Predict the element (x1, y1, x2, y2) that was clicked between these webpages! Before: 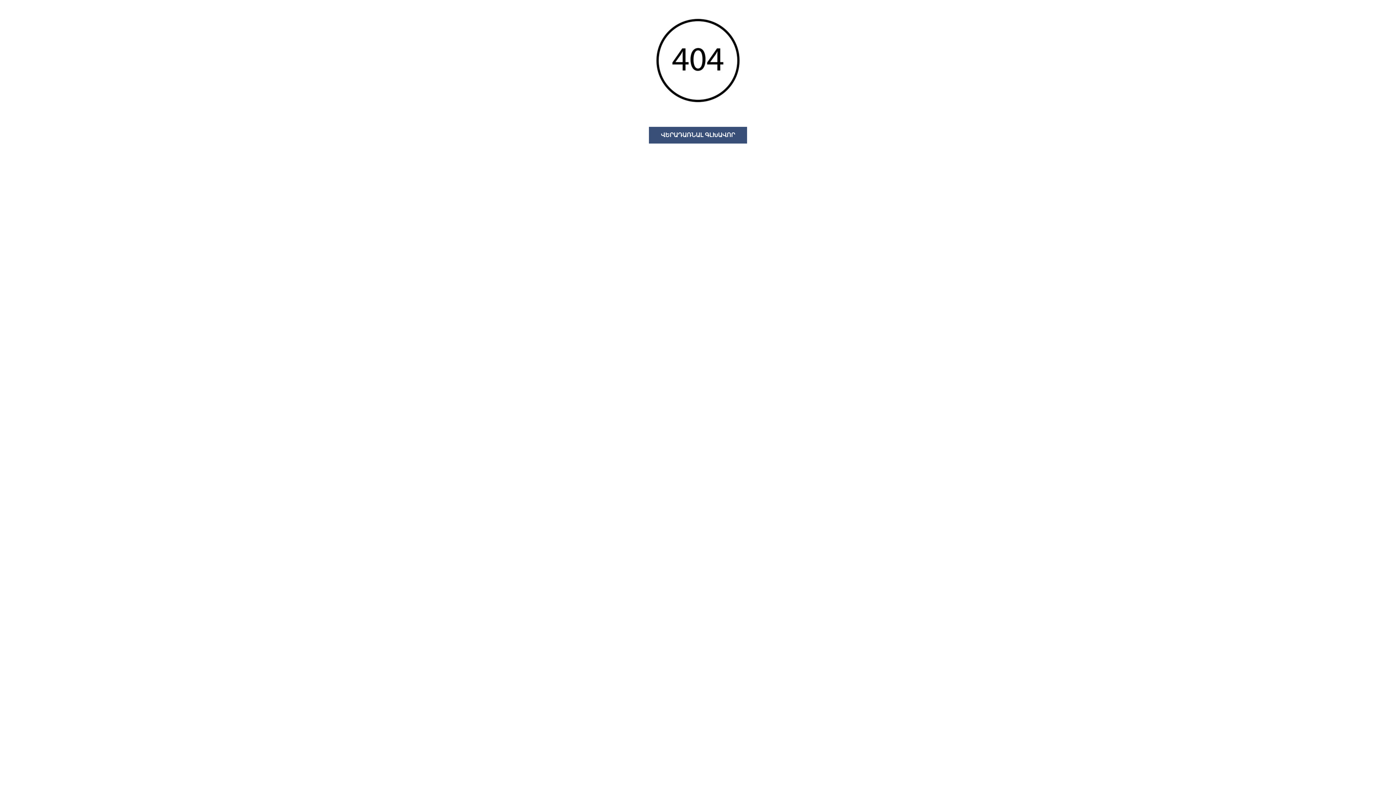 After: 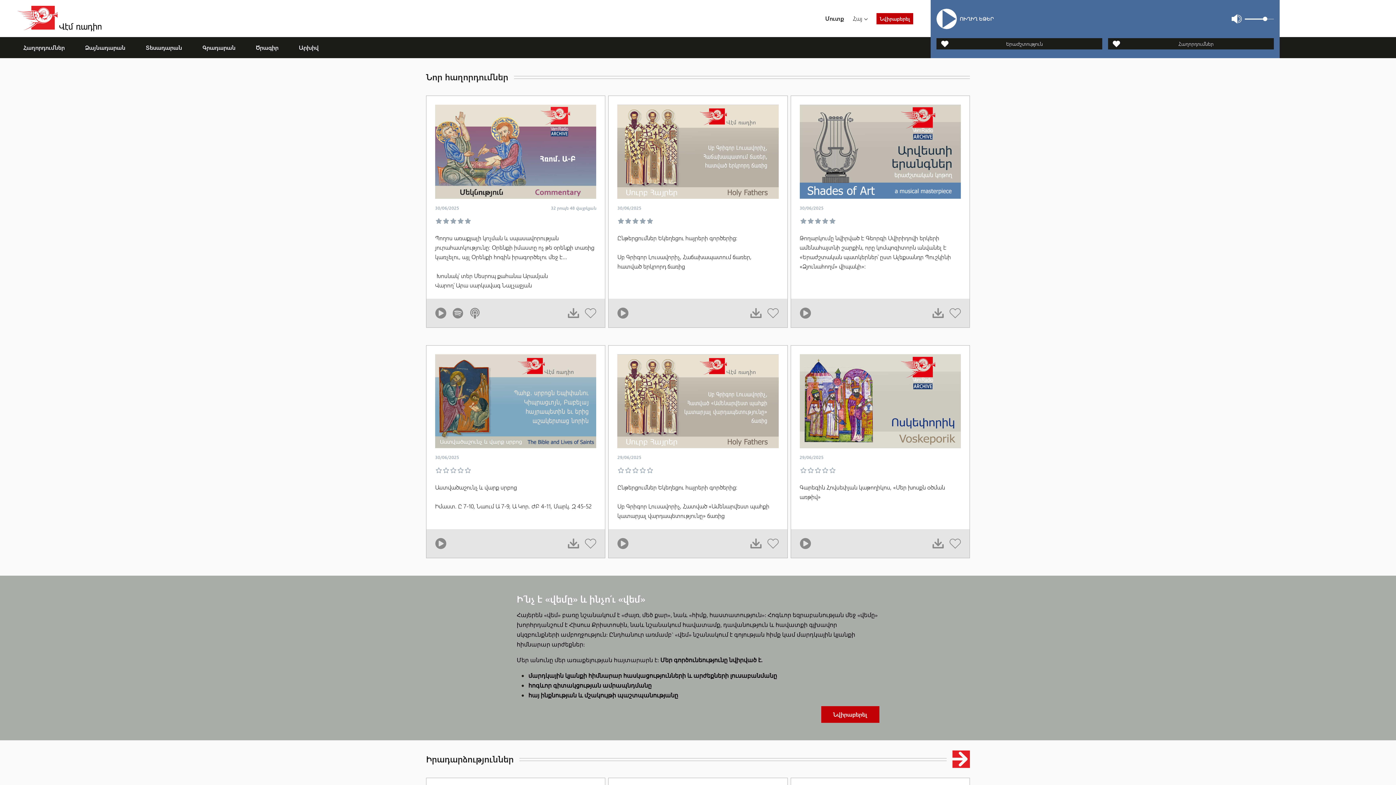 Action: label: ՎԵՐԱԴԱՌՆԱԼ ԳԼԽԱՎՈՐ bbox: (649, 126, 747, 143)